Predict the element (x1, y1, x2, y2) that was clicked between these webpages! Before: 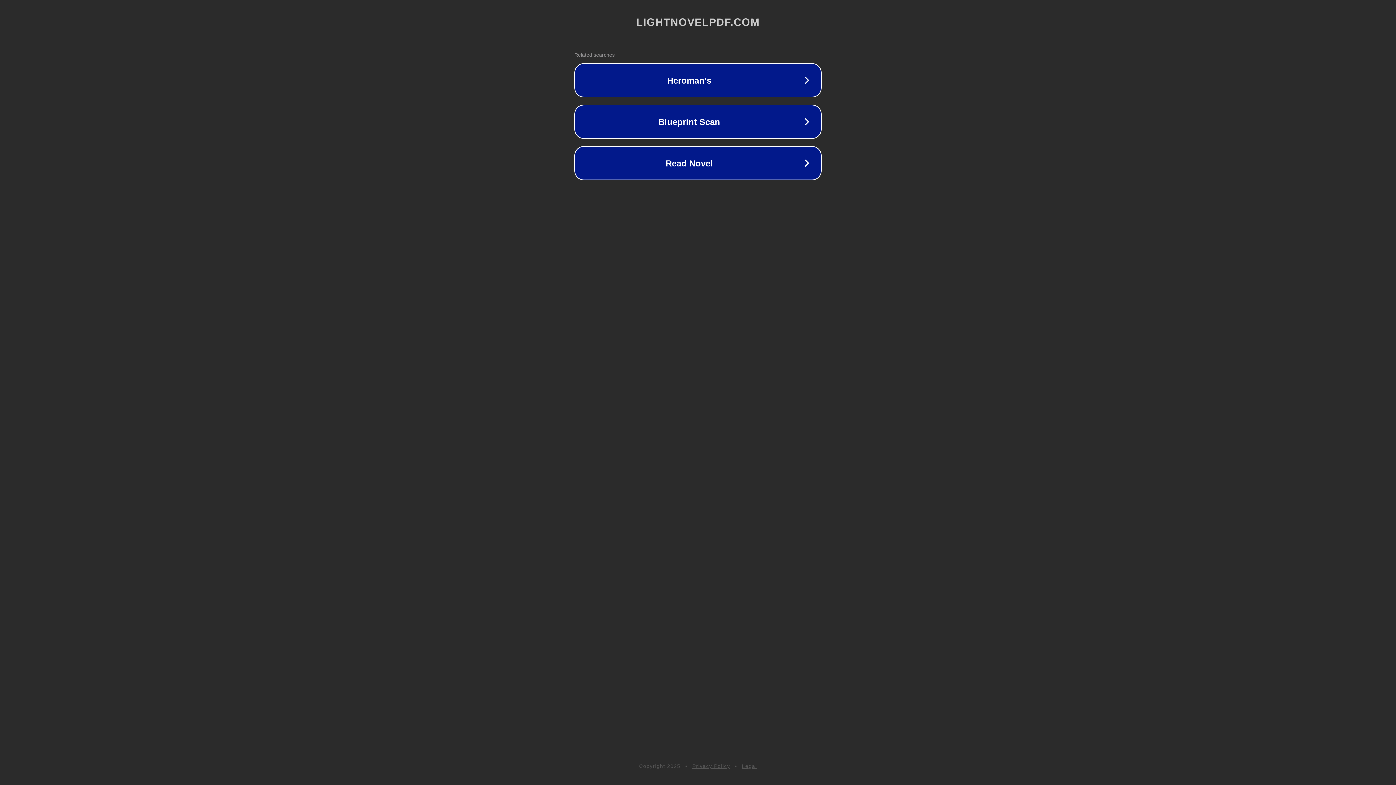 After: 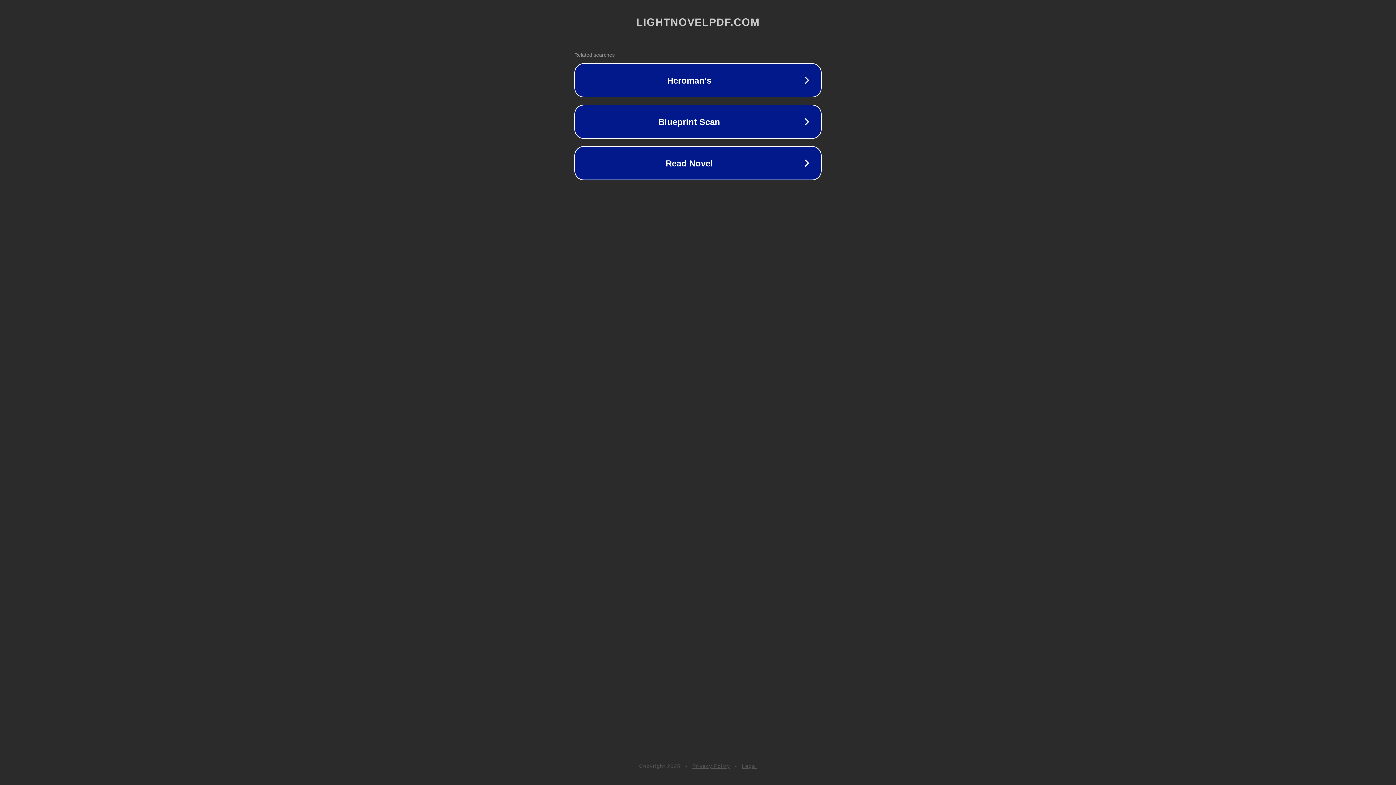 Action: label: Privacy Policy bbox: (692, 763, 730, 769)